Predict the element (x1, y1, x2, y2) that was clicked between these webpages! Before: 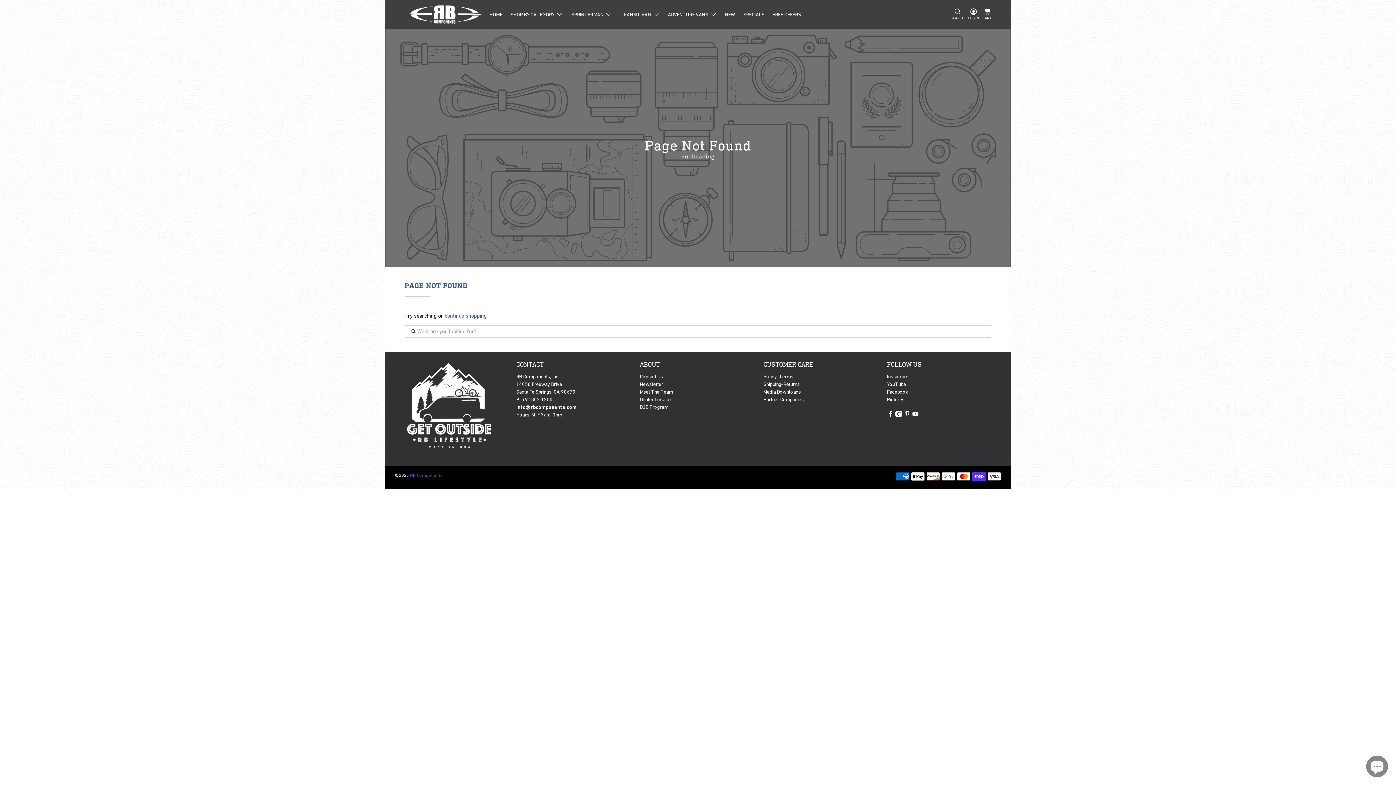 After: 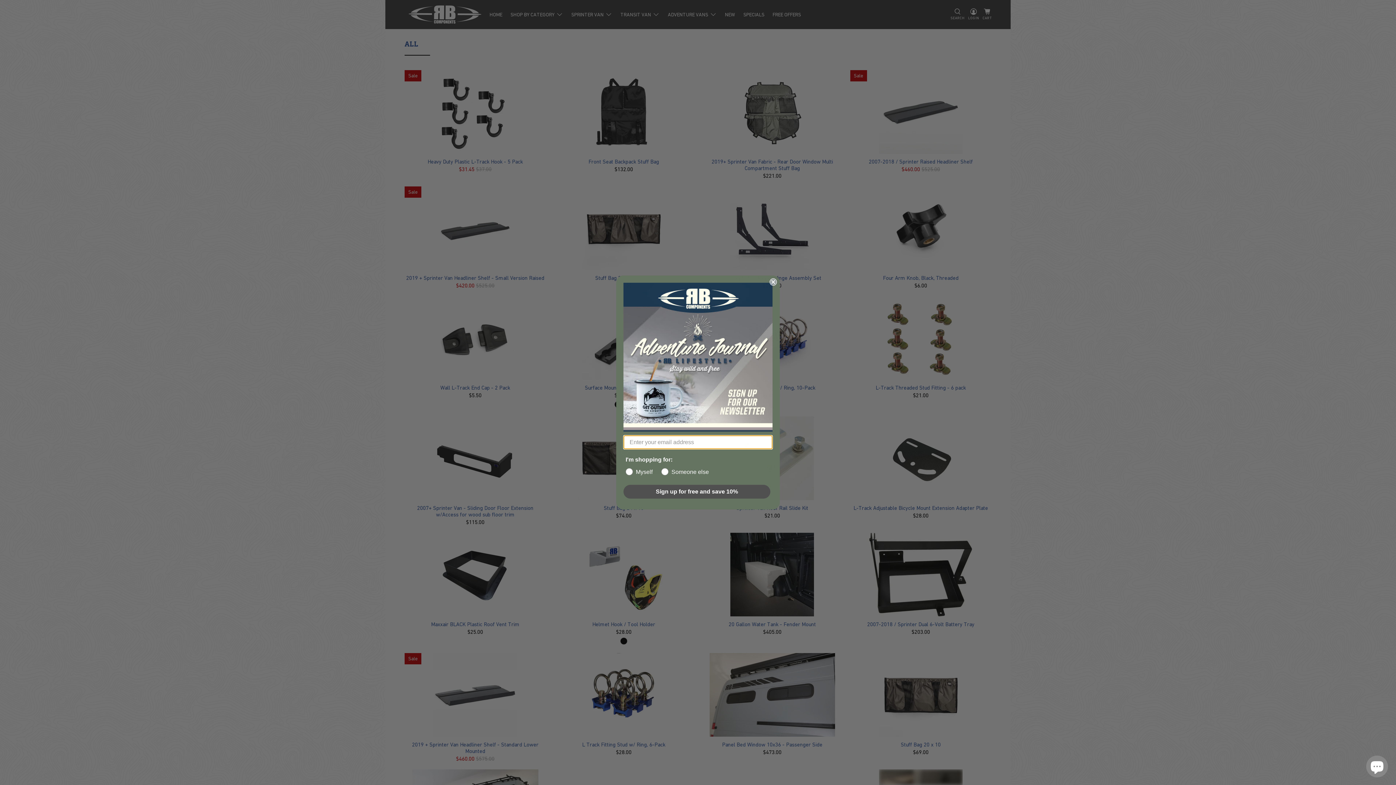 Action: bbox: (444, 312, 493, 318) label: continue shopping →